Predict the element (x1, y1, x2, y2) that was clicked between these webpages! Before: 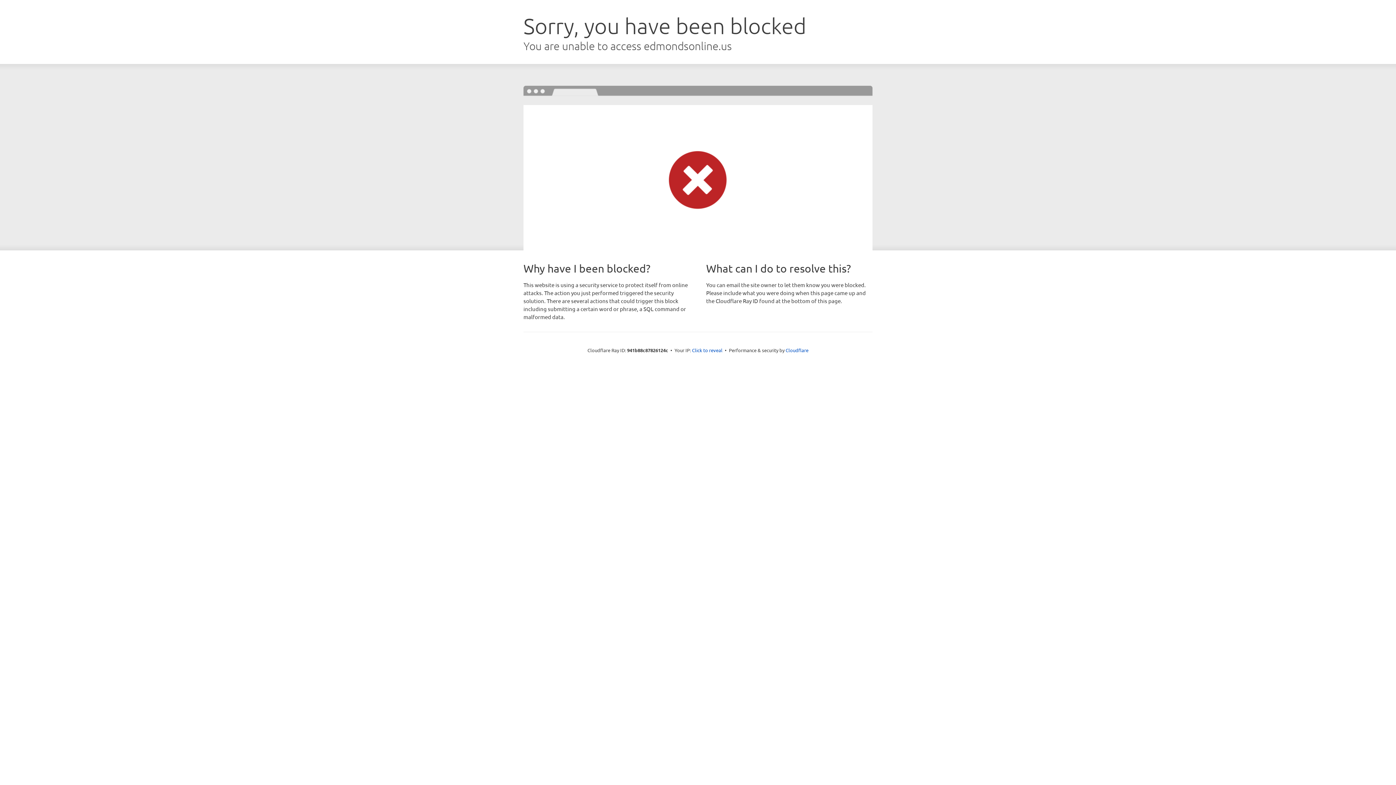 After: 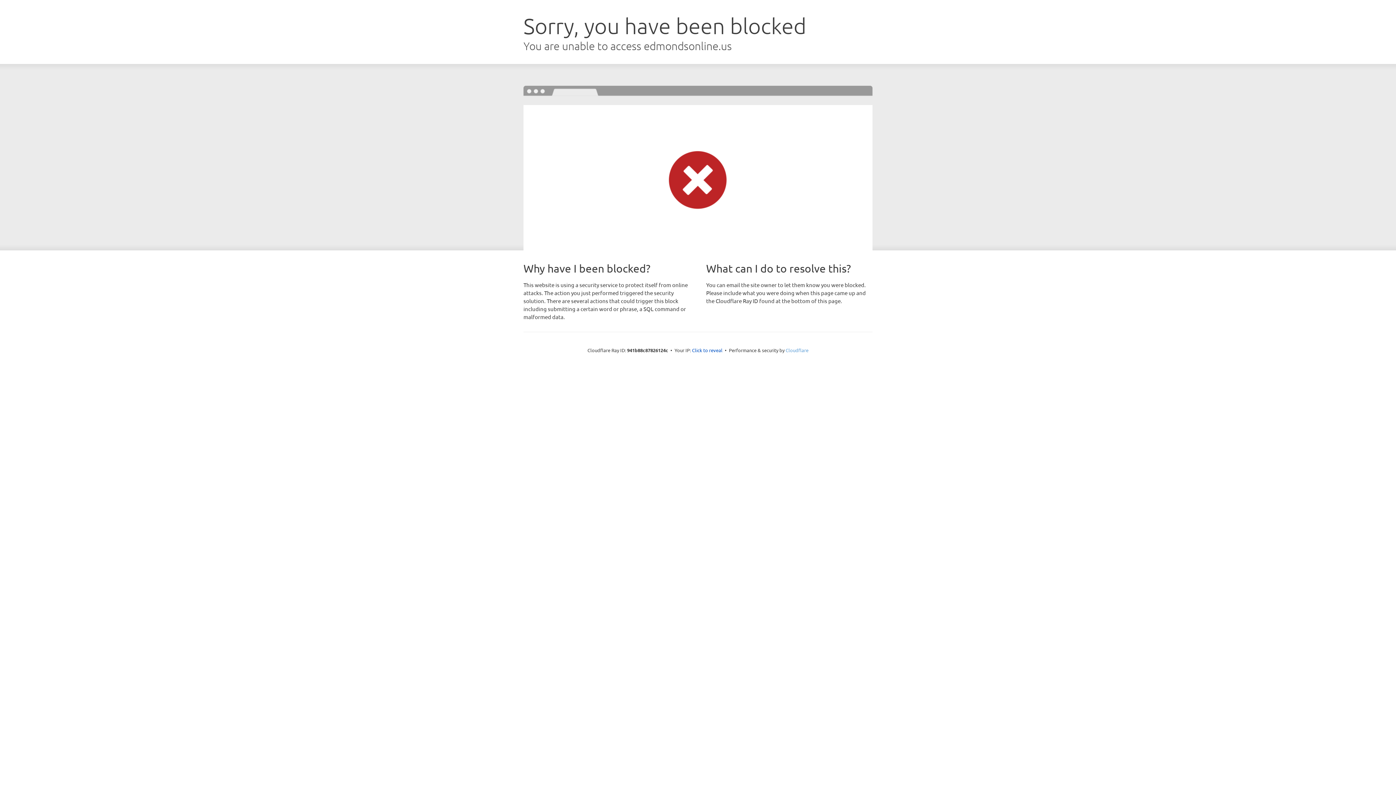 Action: label: Cloudflare bbox: (785, 347, 808, 353)